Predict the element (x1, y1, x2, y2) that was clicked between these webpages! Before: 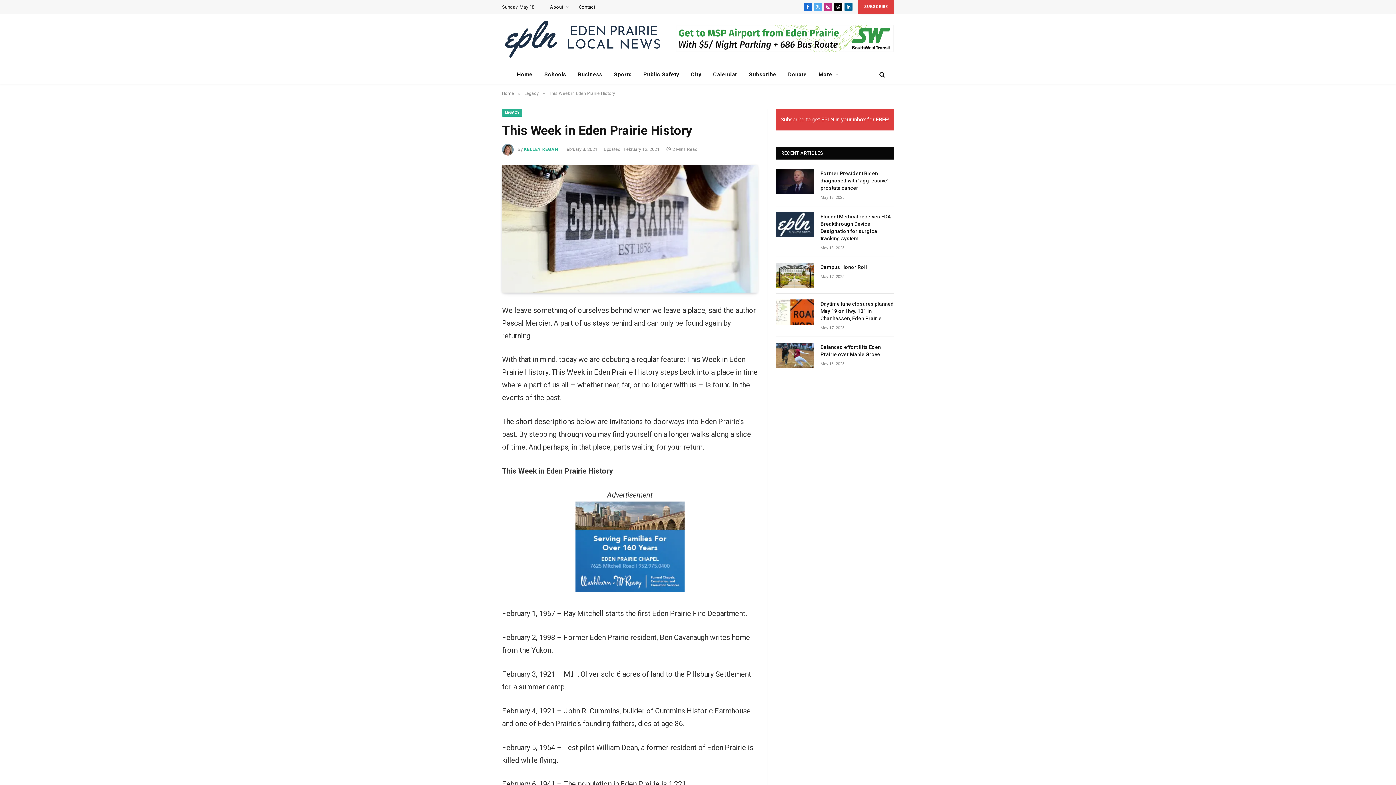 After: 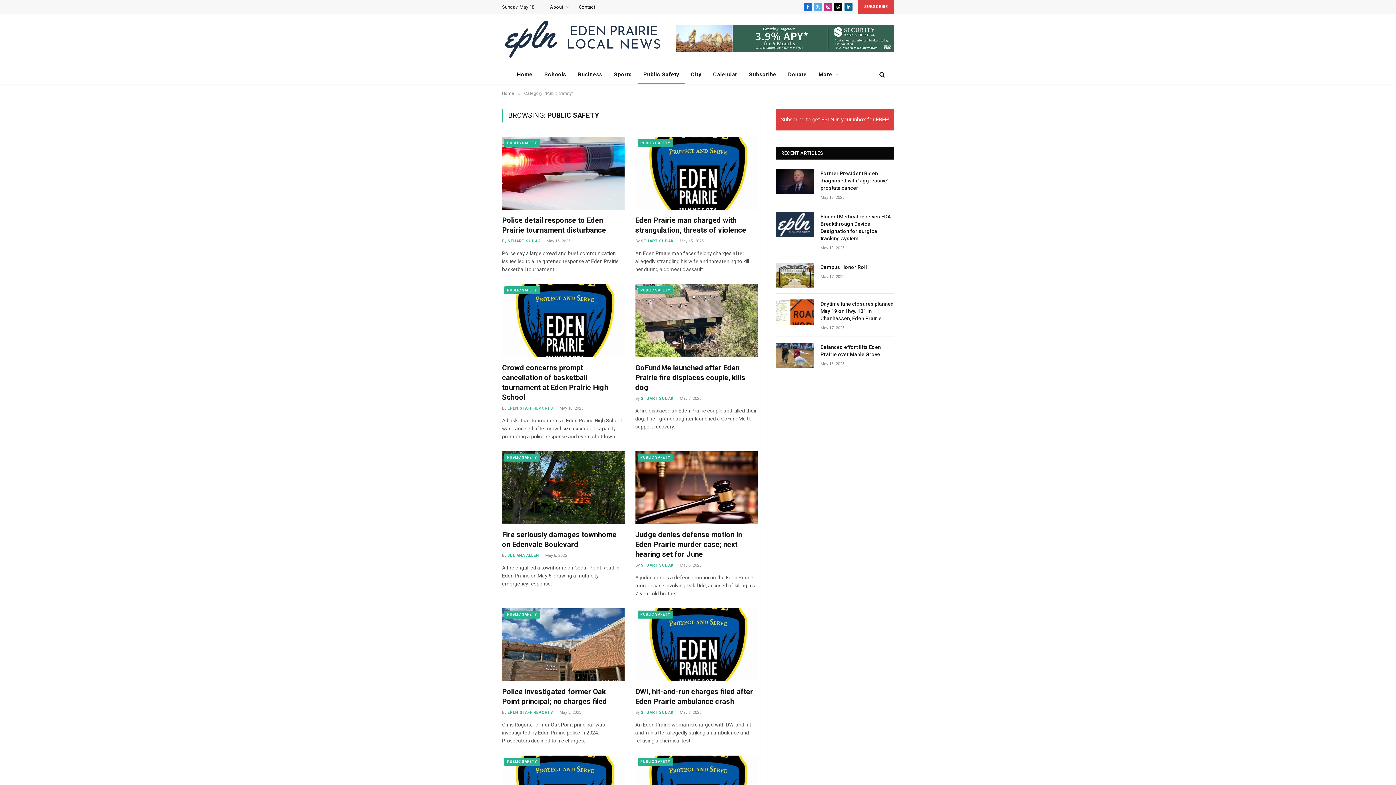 Action: label: Public Safety bbox: (637, 65, 685, 83)